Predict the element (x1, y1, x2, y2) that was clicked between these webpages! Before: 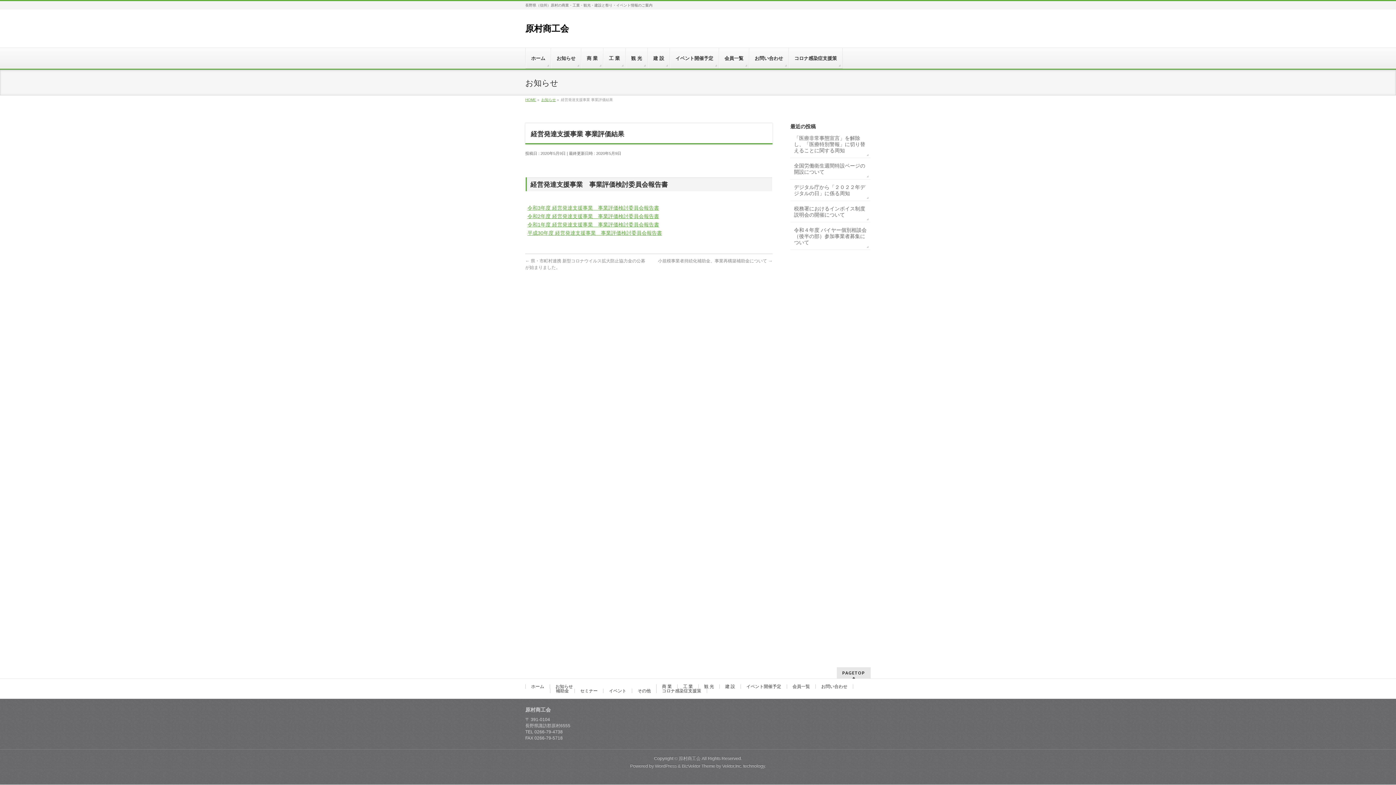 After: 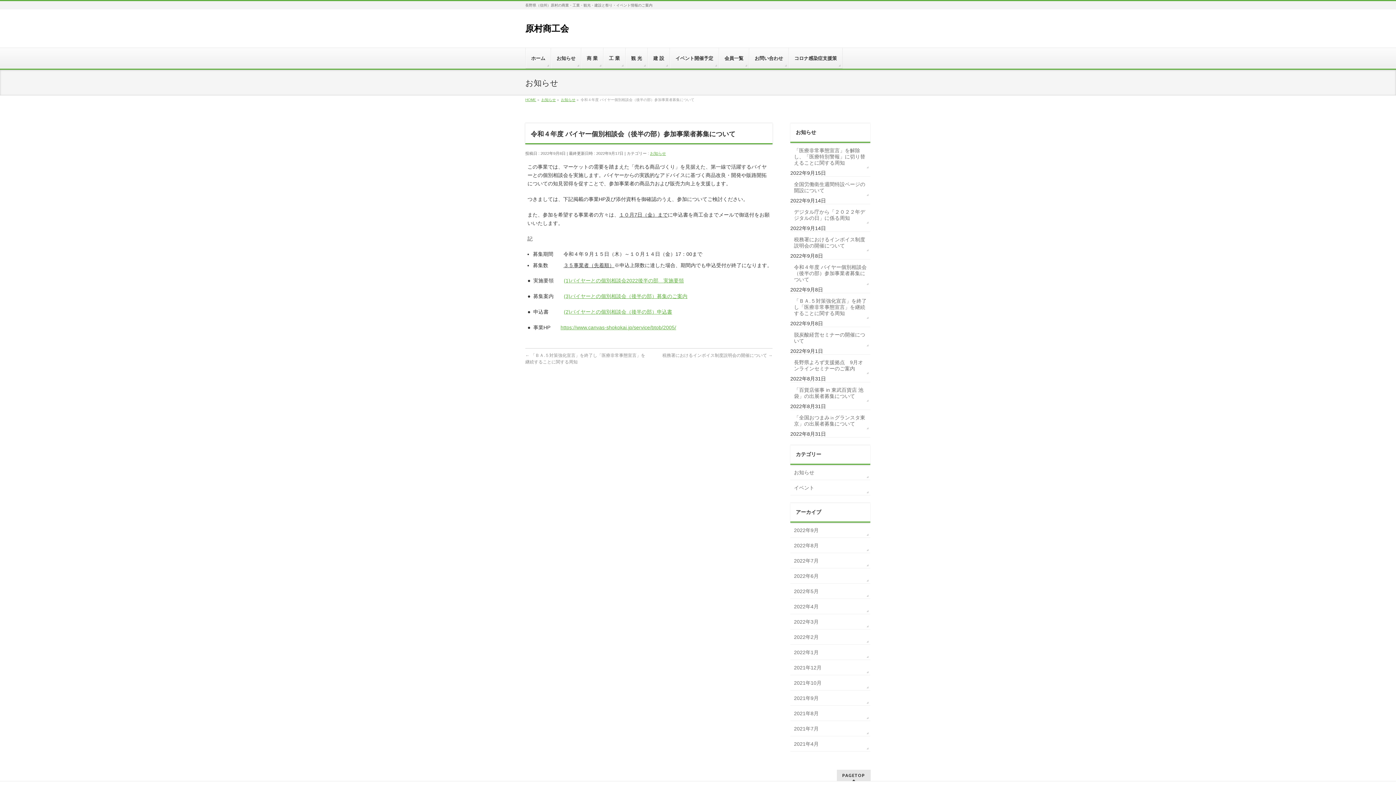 Action: bbox: (790, 222, 870, 249) label: 令和４年度 バイヤー個別相談会（後半の部）参加事業者募集について